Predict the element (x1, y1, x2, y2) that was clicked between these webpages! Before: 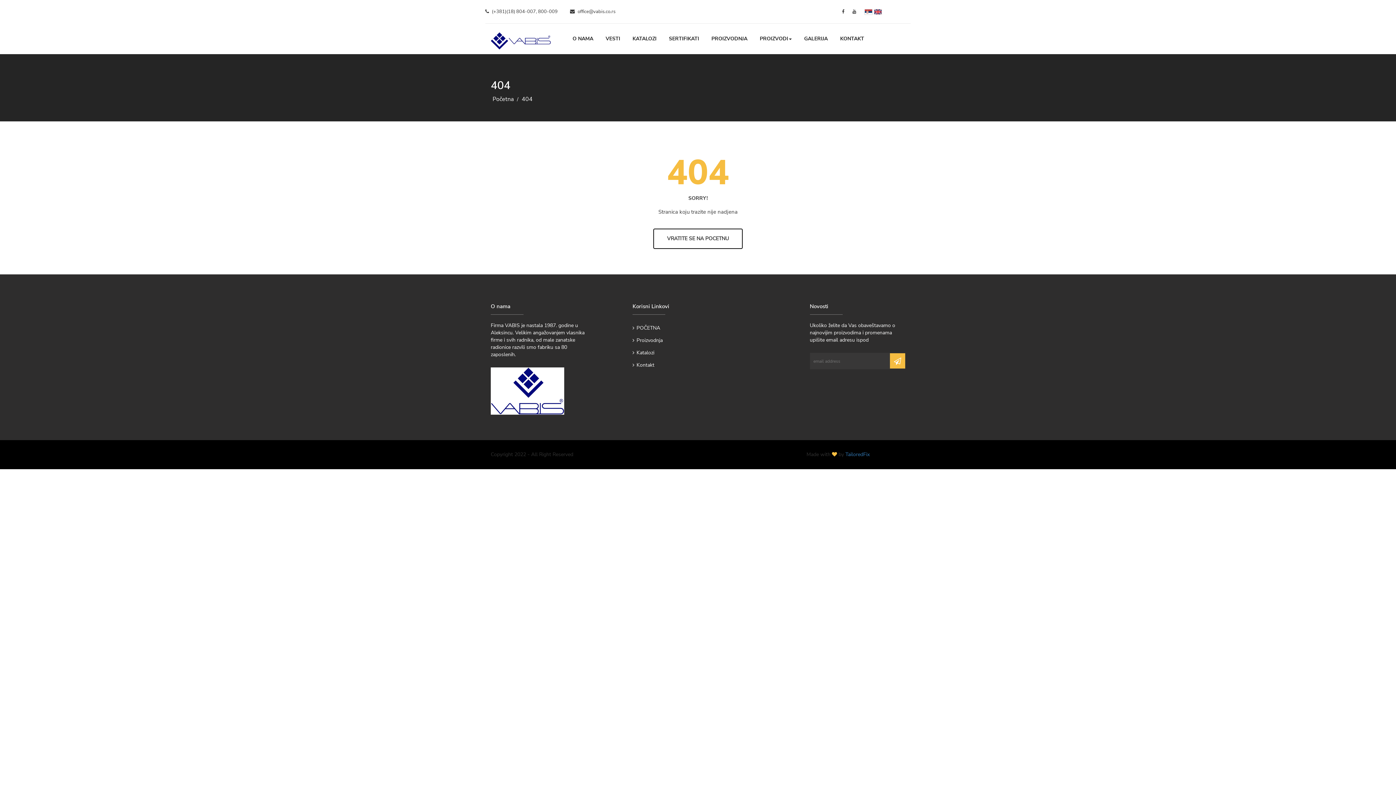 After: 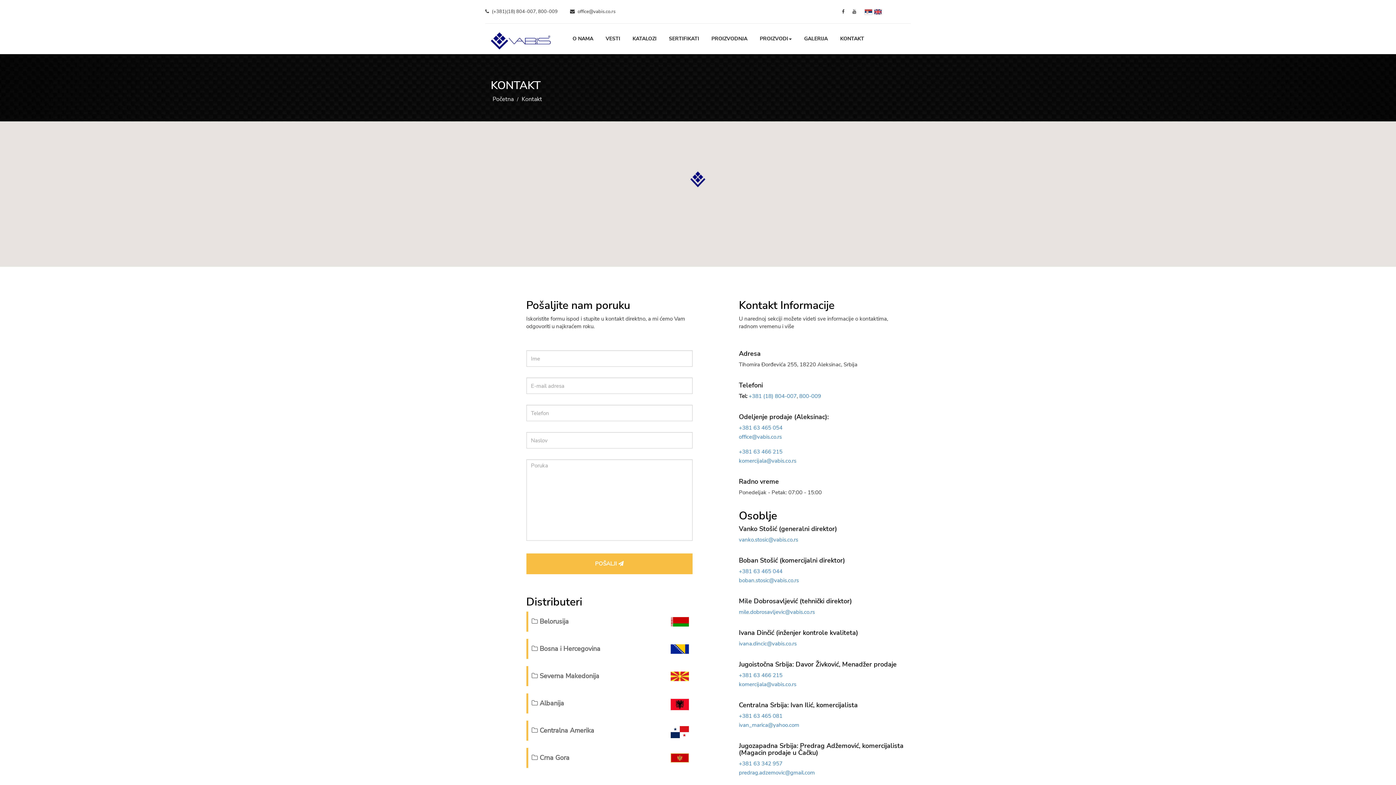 Action: label: Kontakt bbox: (632, 359, 654, 371)